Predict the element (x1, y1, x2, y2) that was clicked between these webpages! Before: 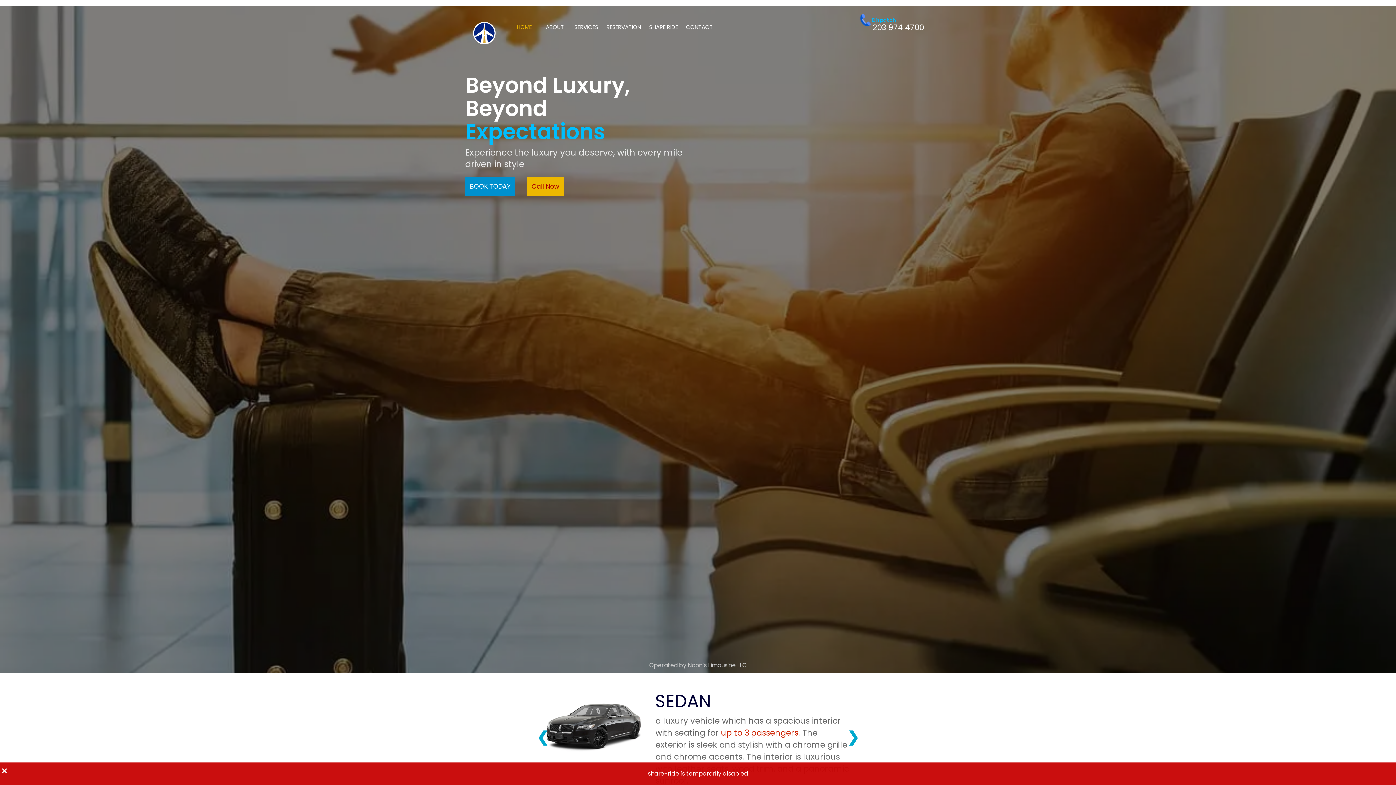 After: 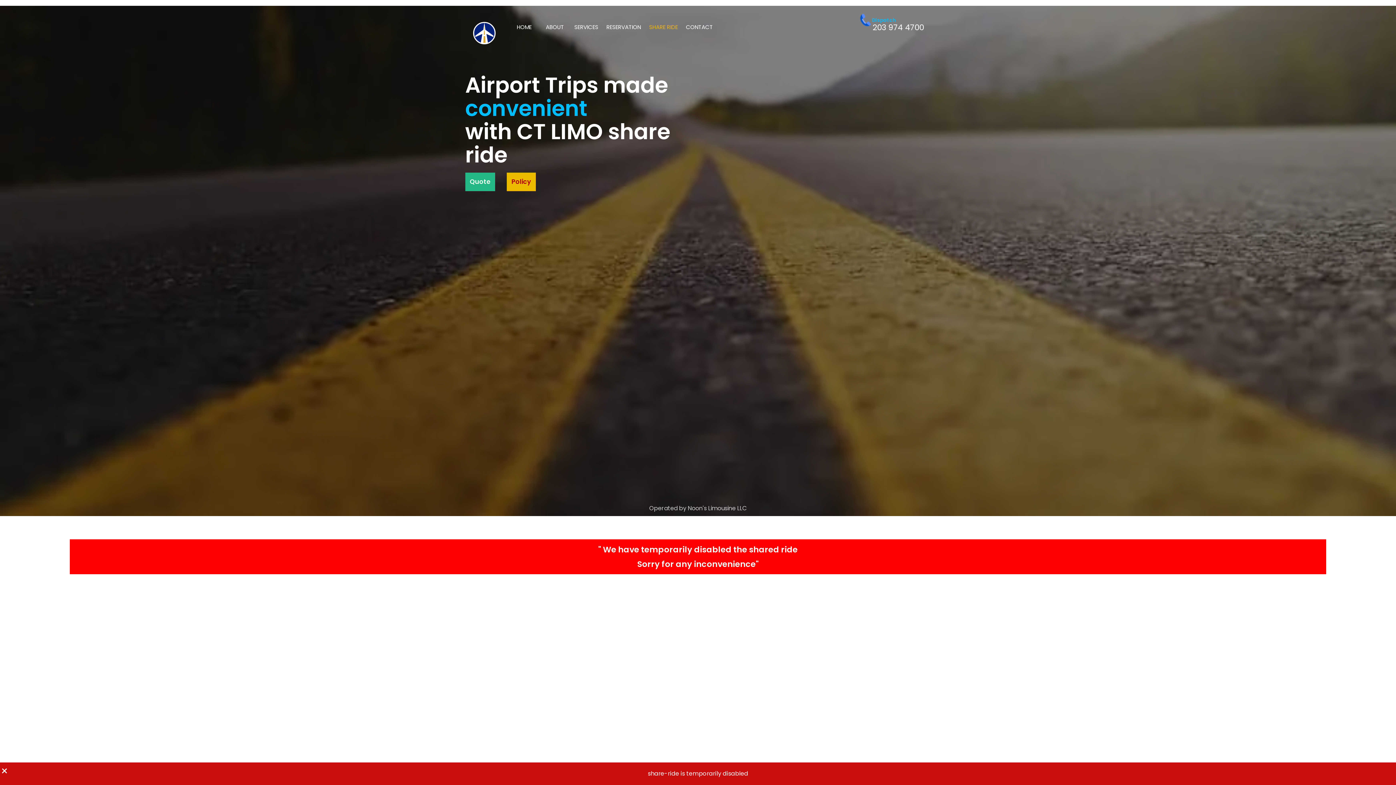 Action: label: SHARE RIDE bbox: (649, 23, 677, 31)